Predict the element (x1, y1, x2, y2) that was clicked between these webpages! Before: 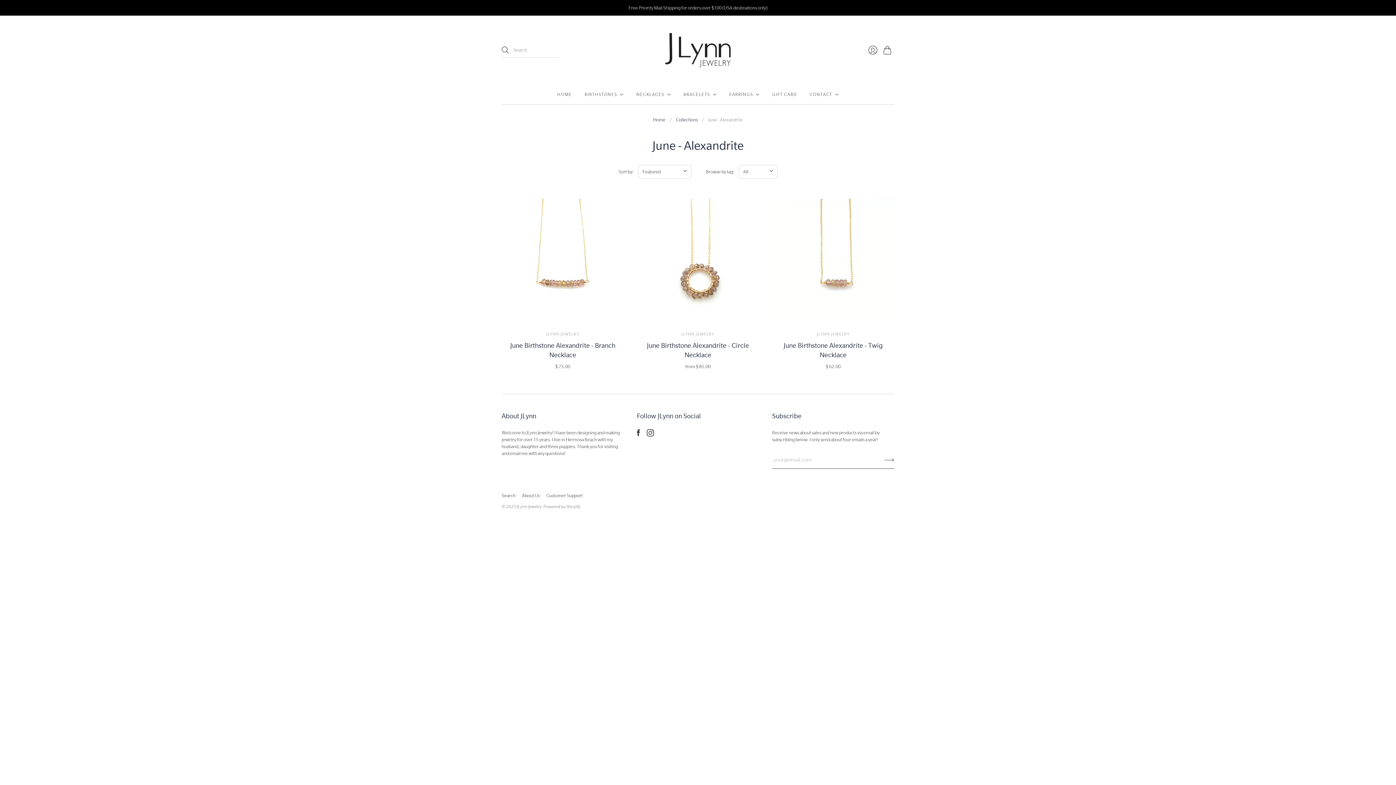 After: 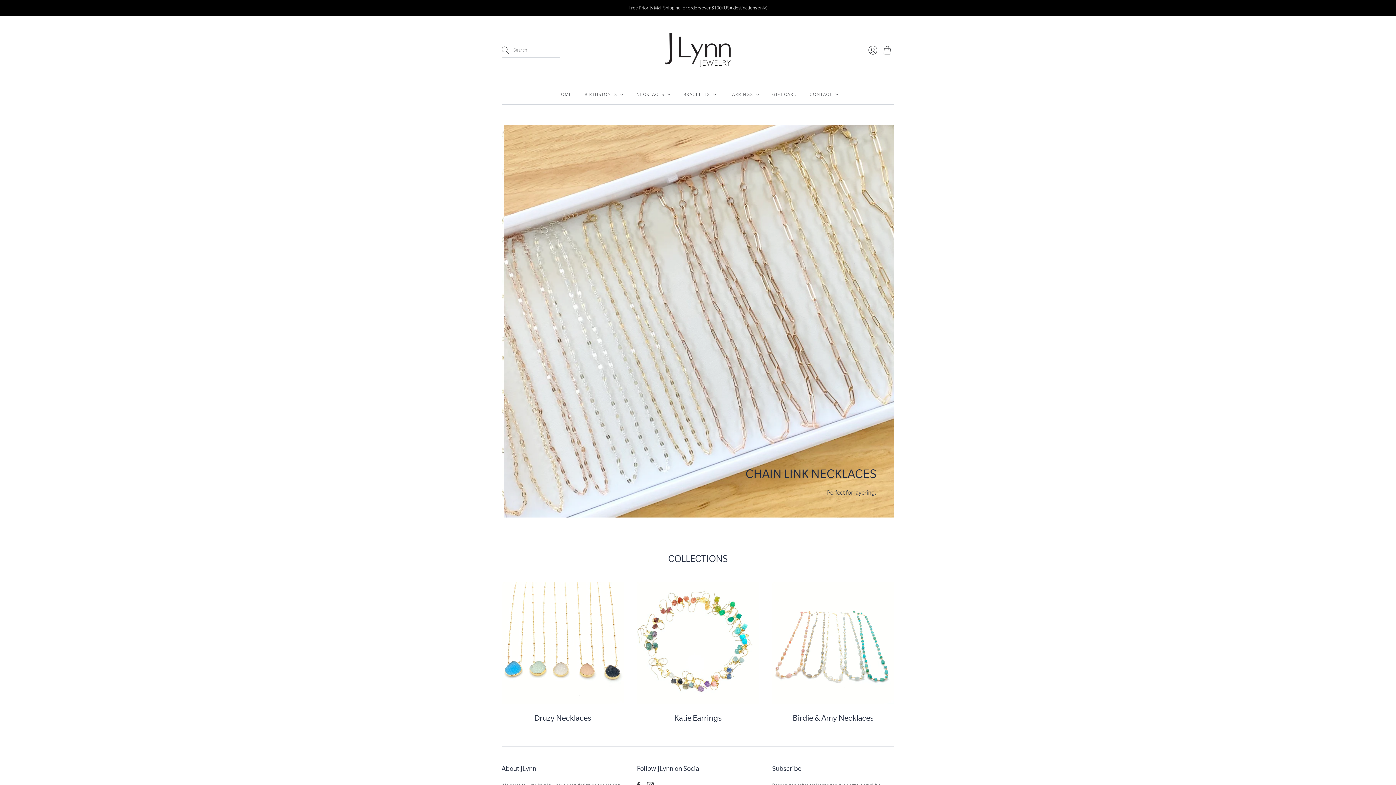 Action: bbox: (517, 504, 541, 509) label: JLynn Jewelry